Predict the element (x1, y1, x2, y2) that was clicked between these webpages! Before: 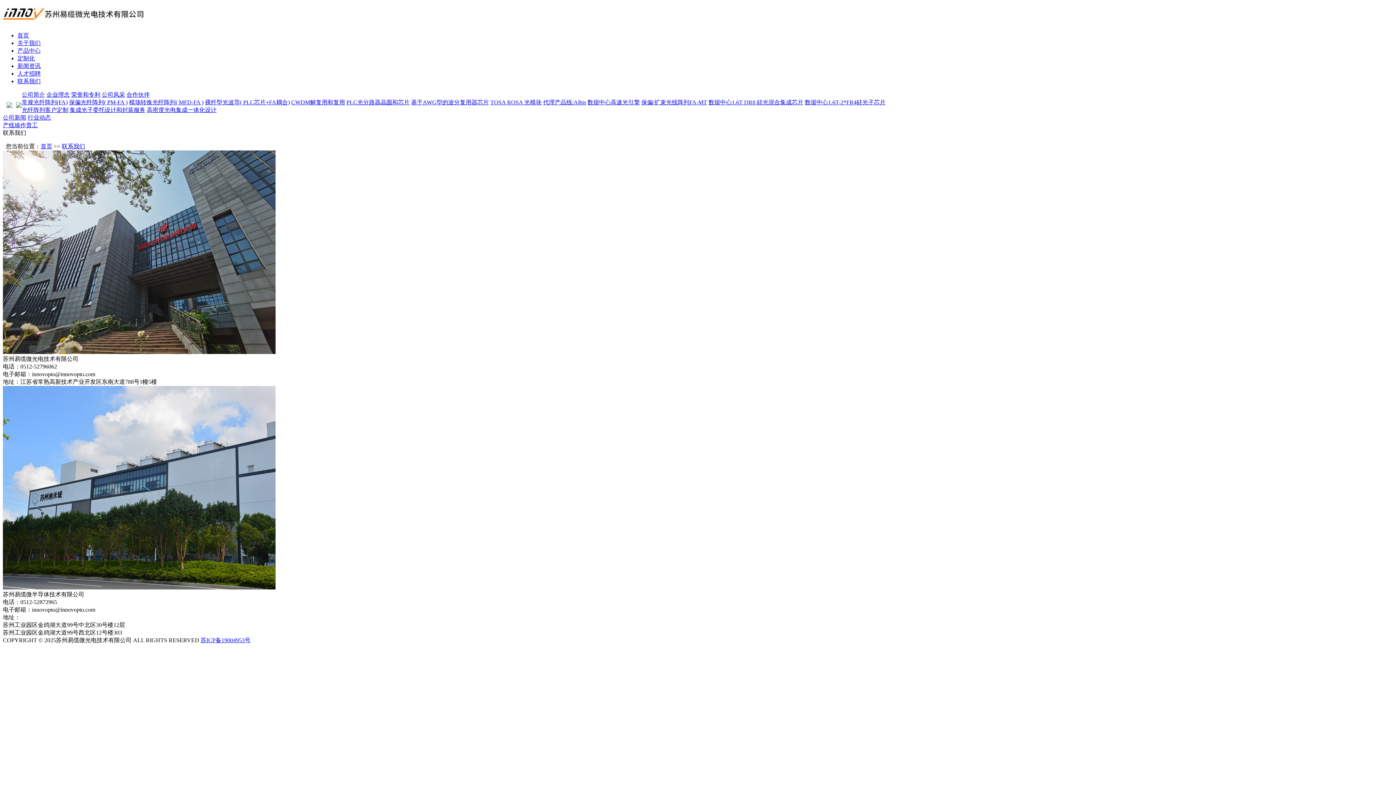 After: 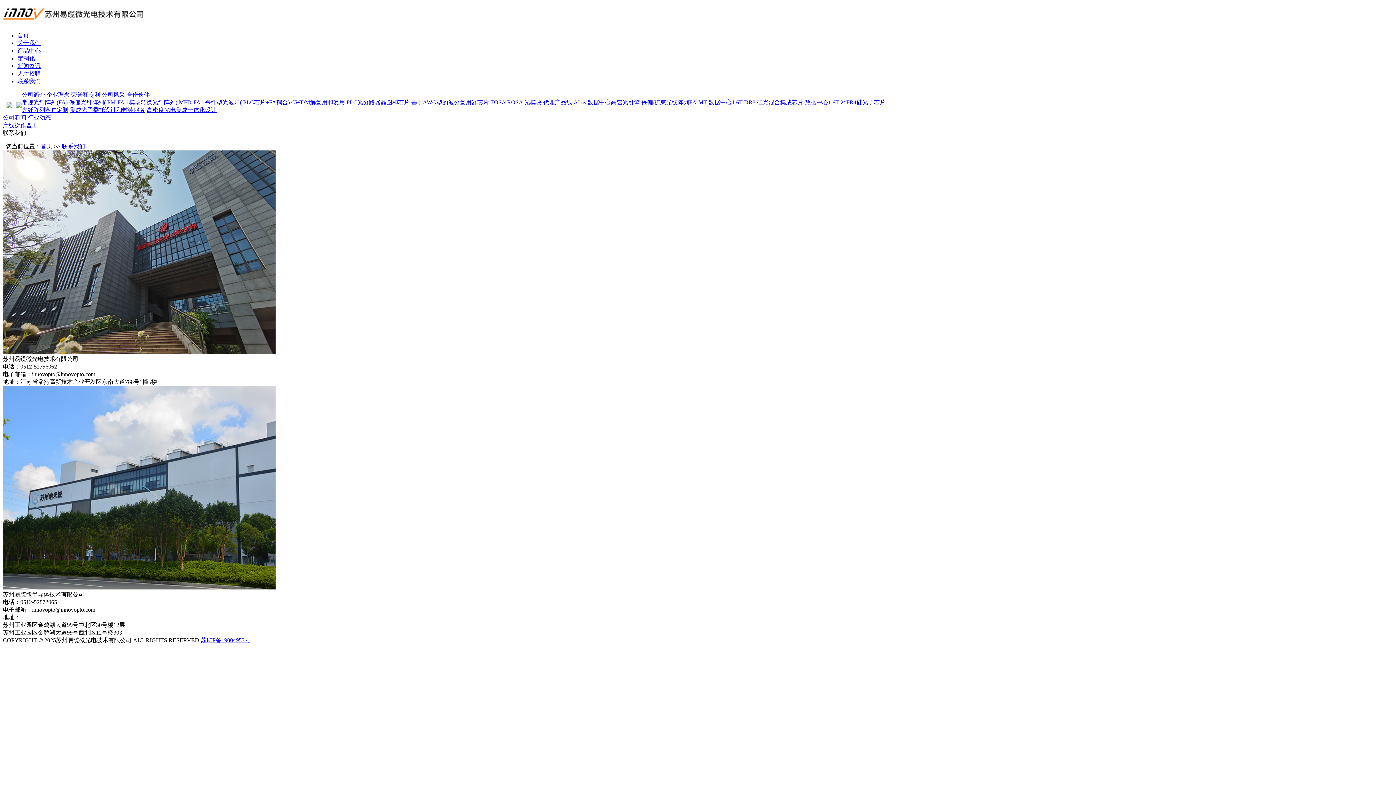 Action: bbox: (61, 143, 85, 149) label: 联系我们